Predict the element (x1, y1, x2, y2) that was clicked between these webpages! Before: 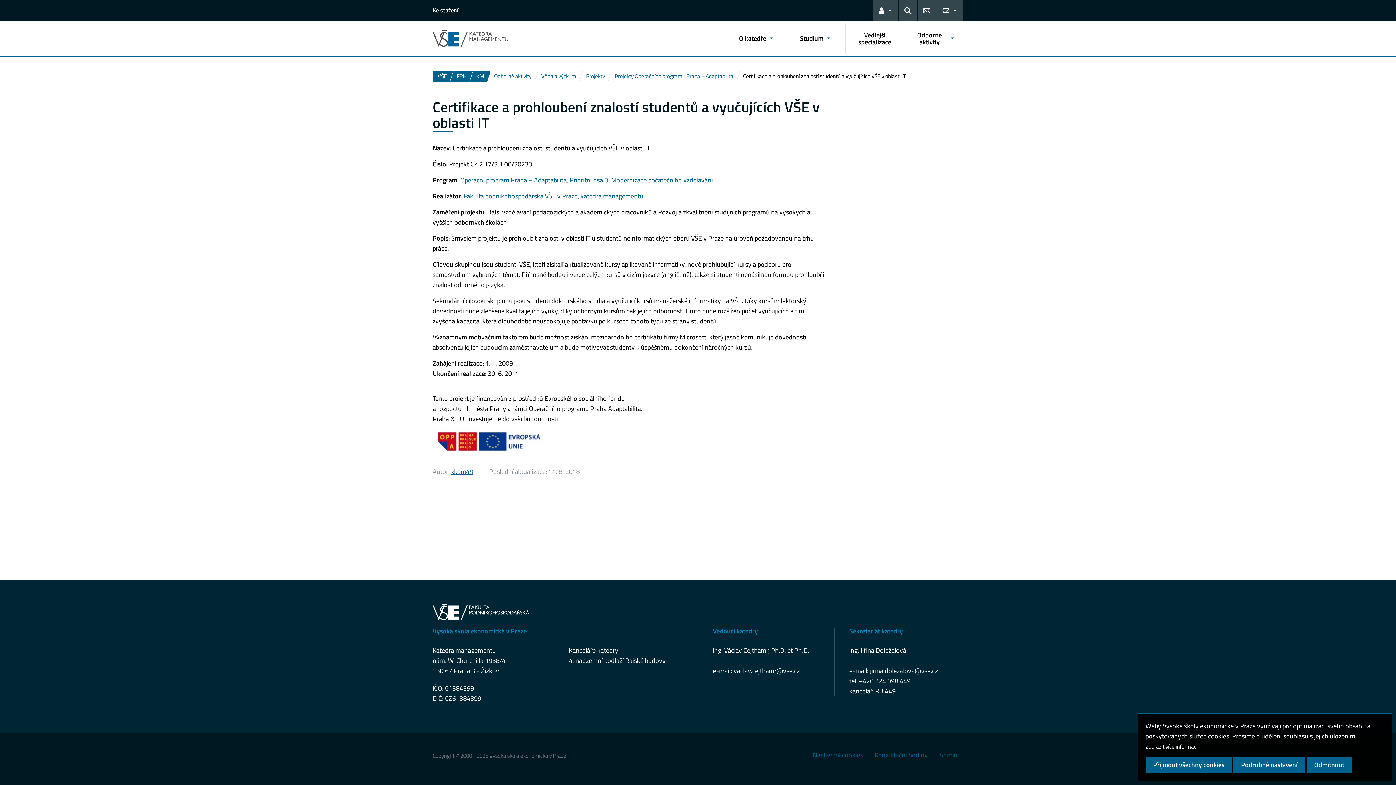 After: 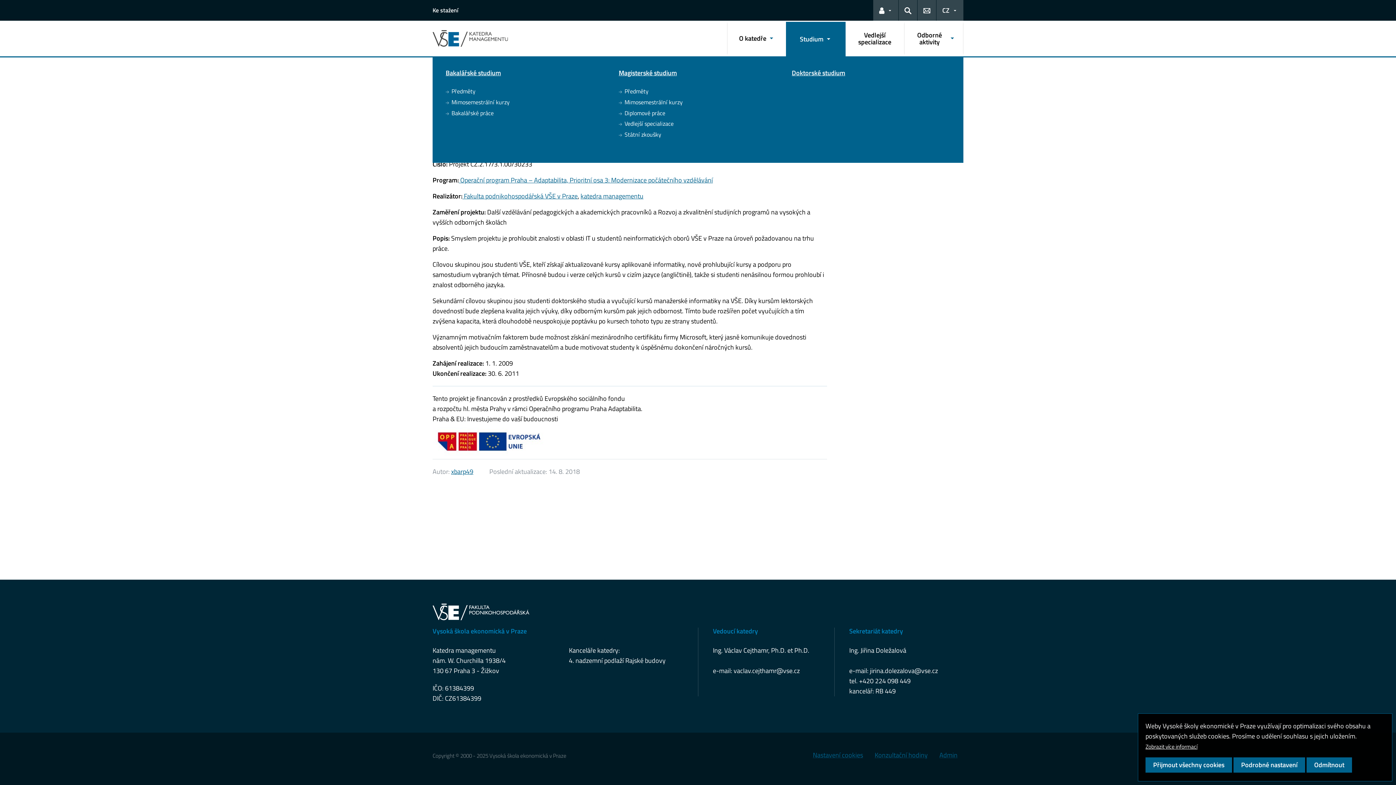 Action: bbox: (786, 24, 845, 53) label: Studium